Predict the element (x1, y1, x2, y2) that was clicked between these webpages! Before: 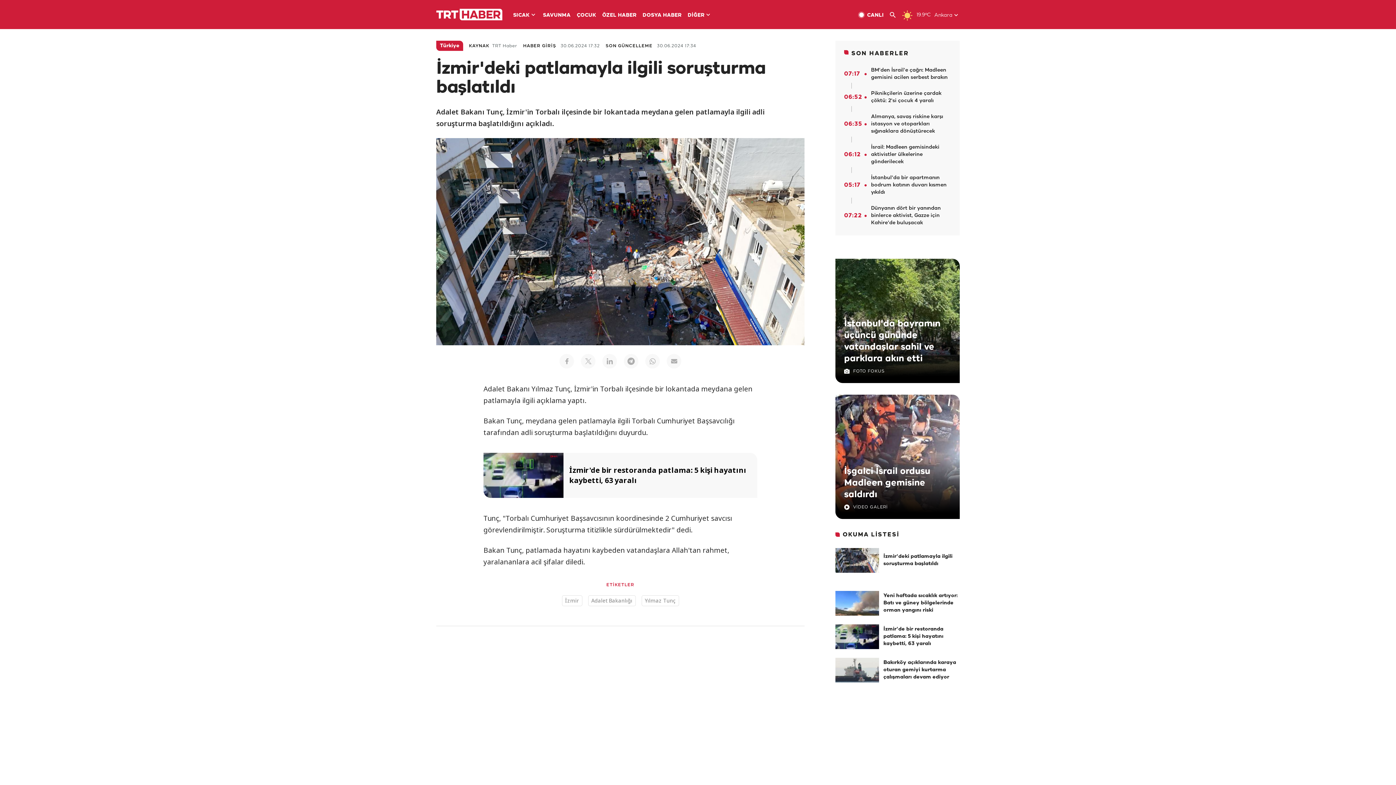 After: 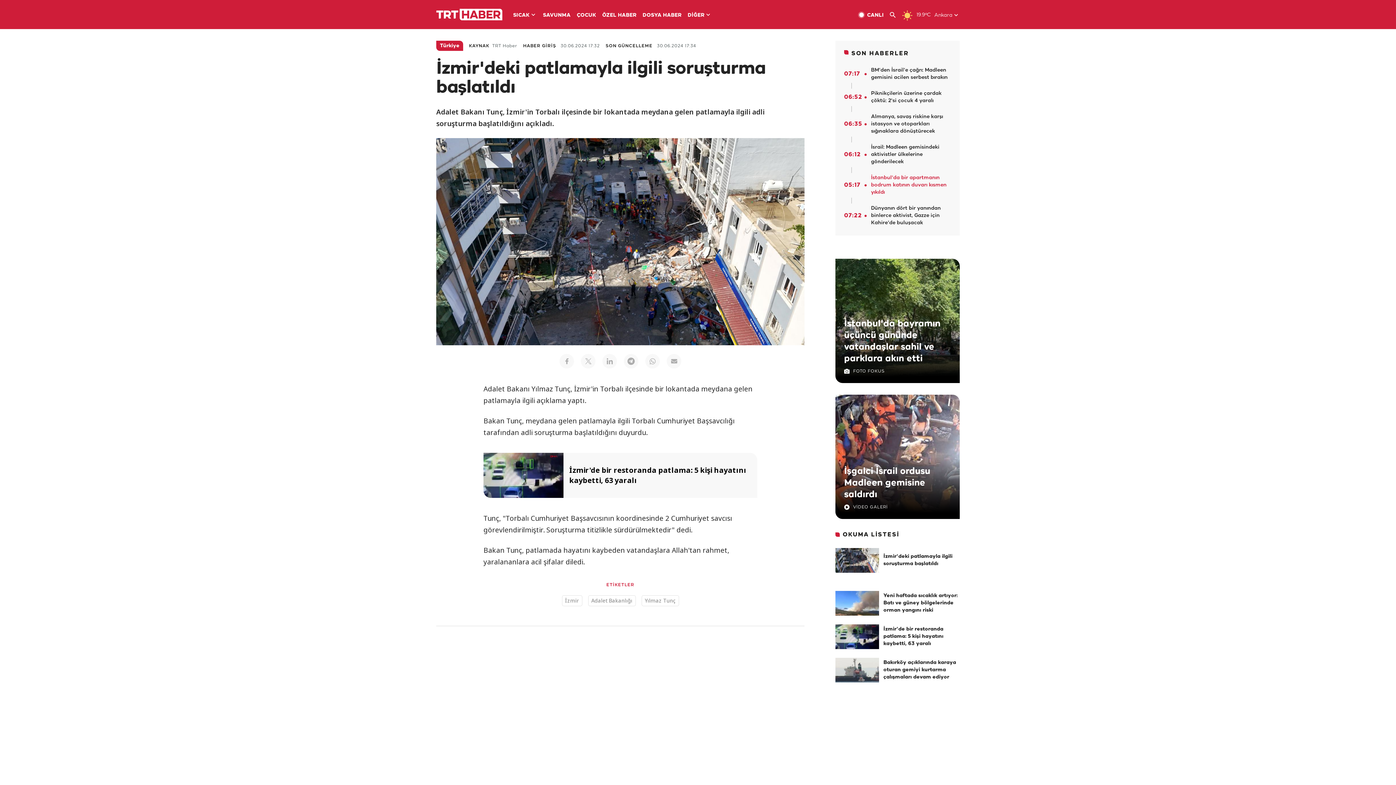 Action: label: 05:17
İstanbul'da bir apartmanın bodrum katının duvarı kısmen yıkıldı bbox: (844, 174, 951, 196)